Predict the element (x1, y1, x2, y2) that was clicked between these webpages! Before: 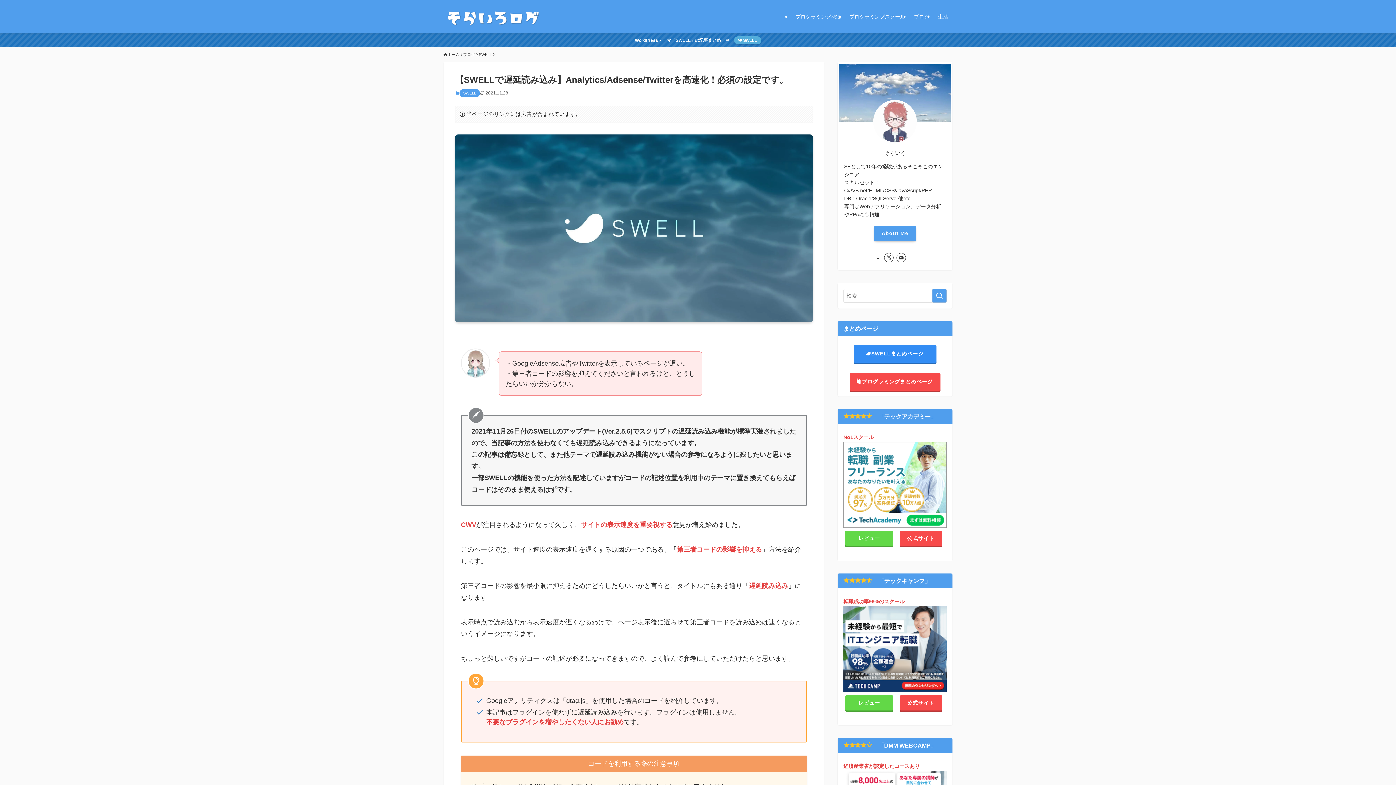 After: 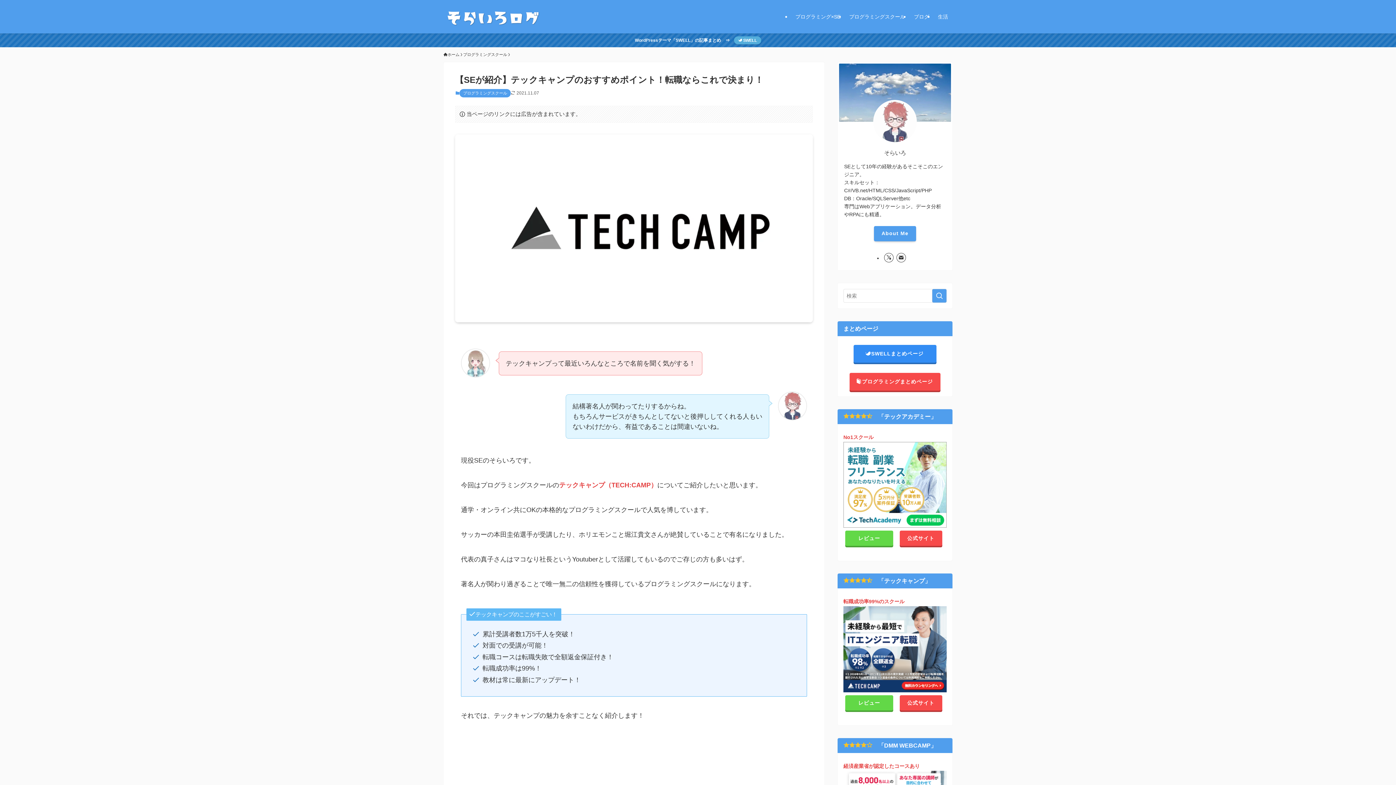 Action: label: 　レビュー　 bbox: (845, 695, 893, 710)